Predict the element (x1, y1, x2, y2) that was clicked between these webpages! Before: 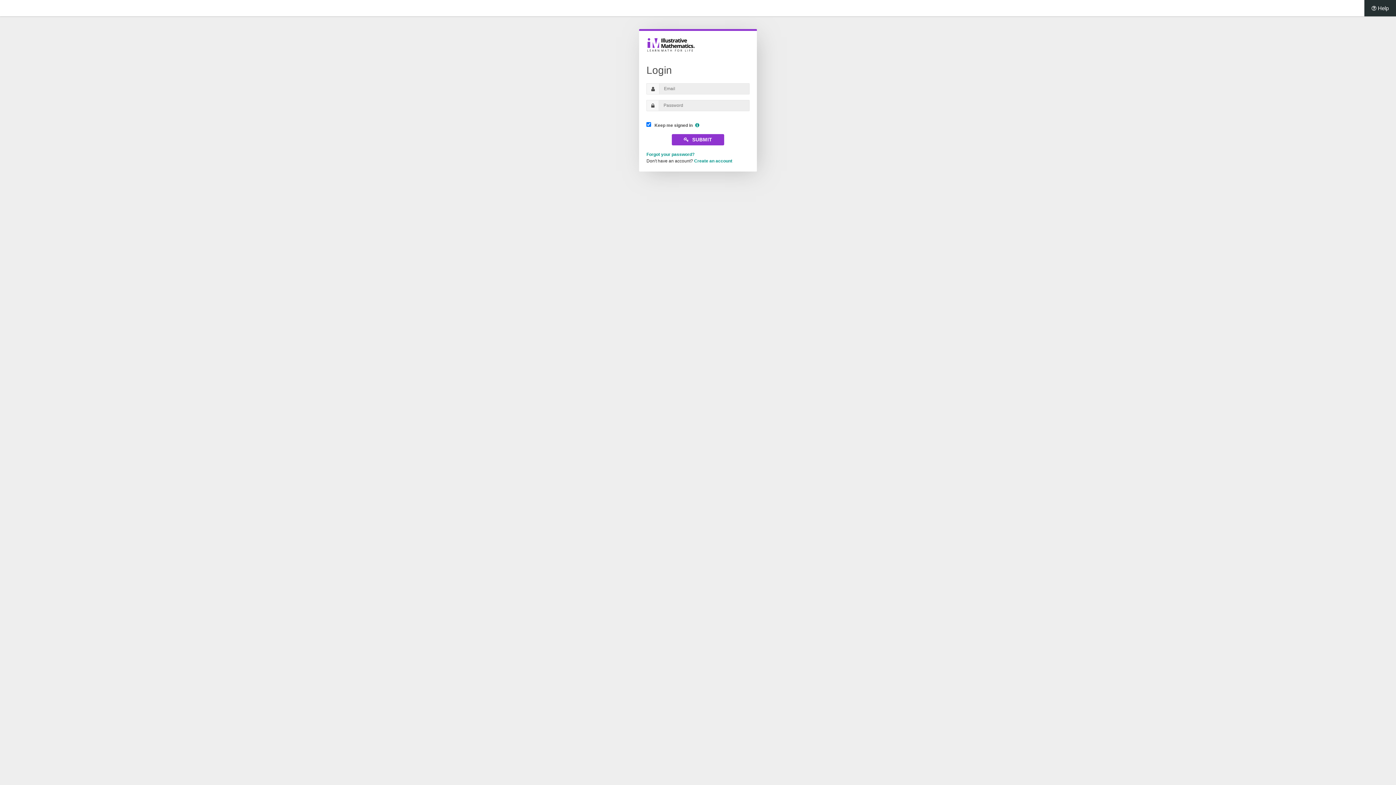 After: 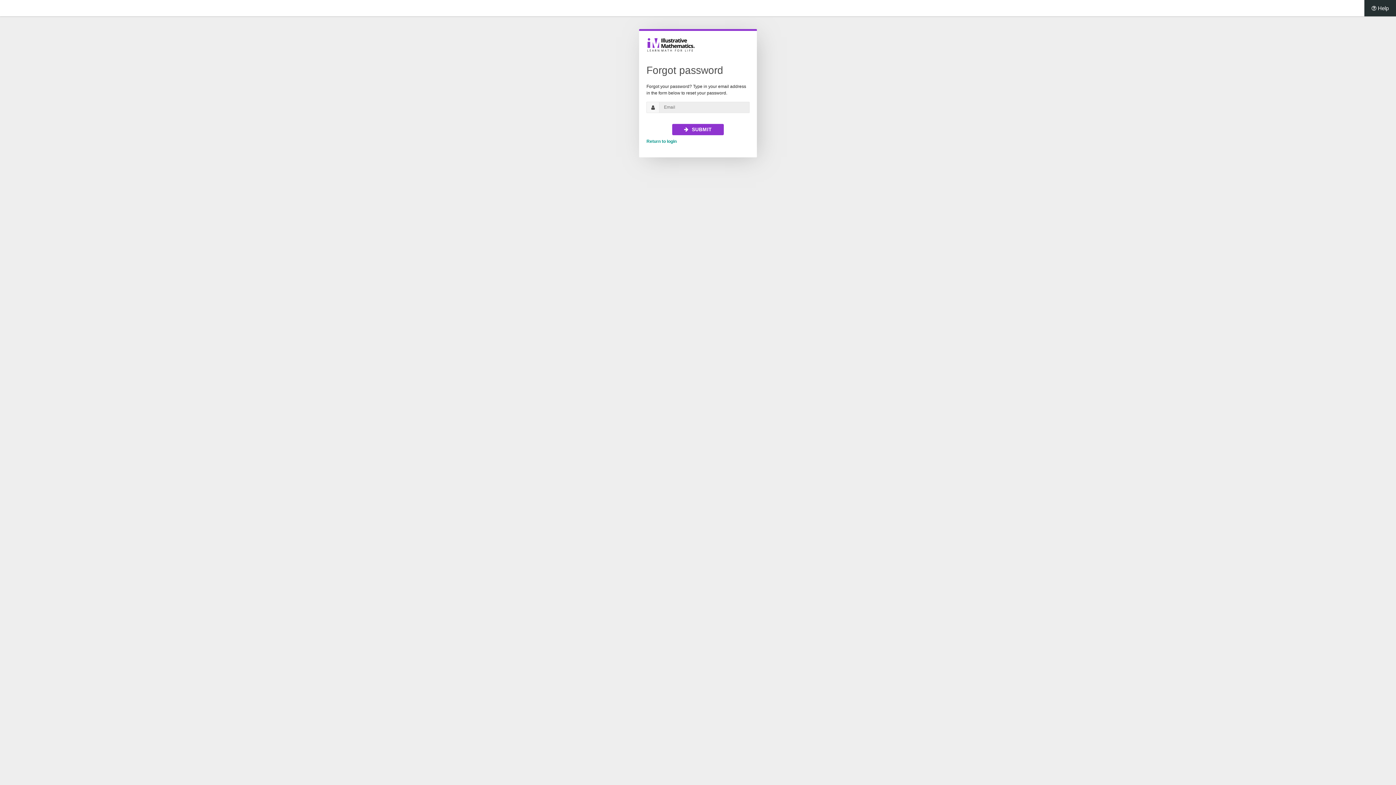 Action: bbox: (646, 152, 694, 157) label: Forgot your password?